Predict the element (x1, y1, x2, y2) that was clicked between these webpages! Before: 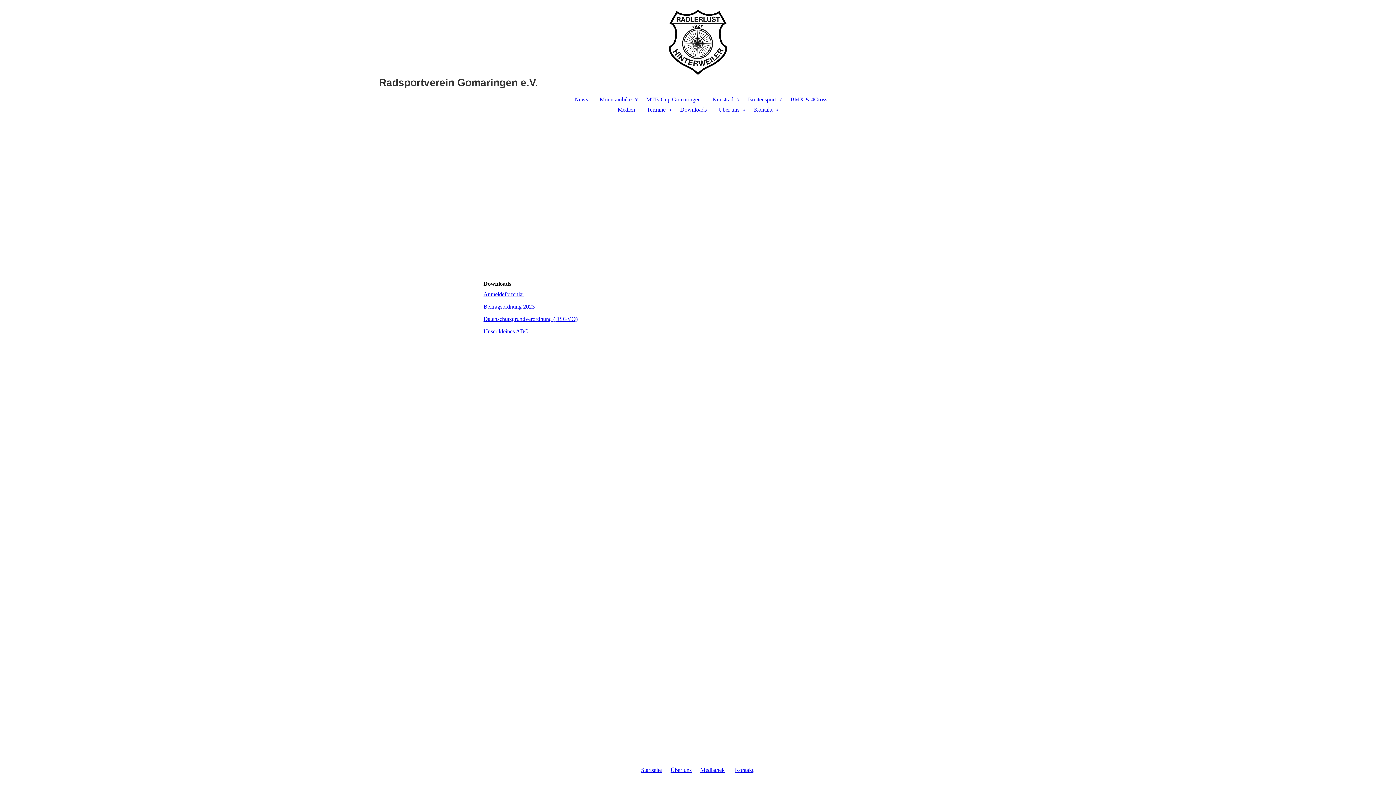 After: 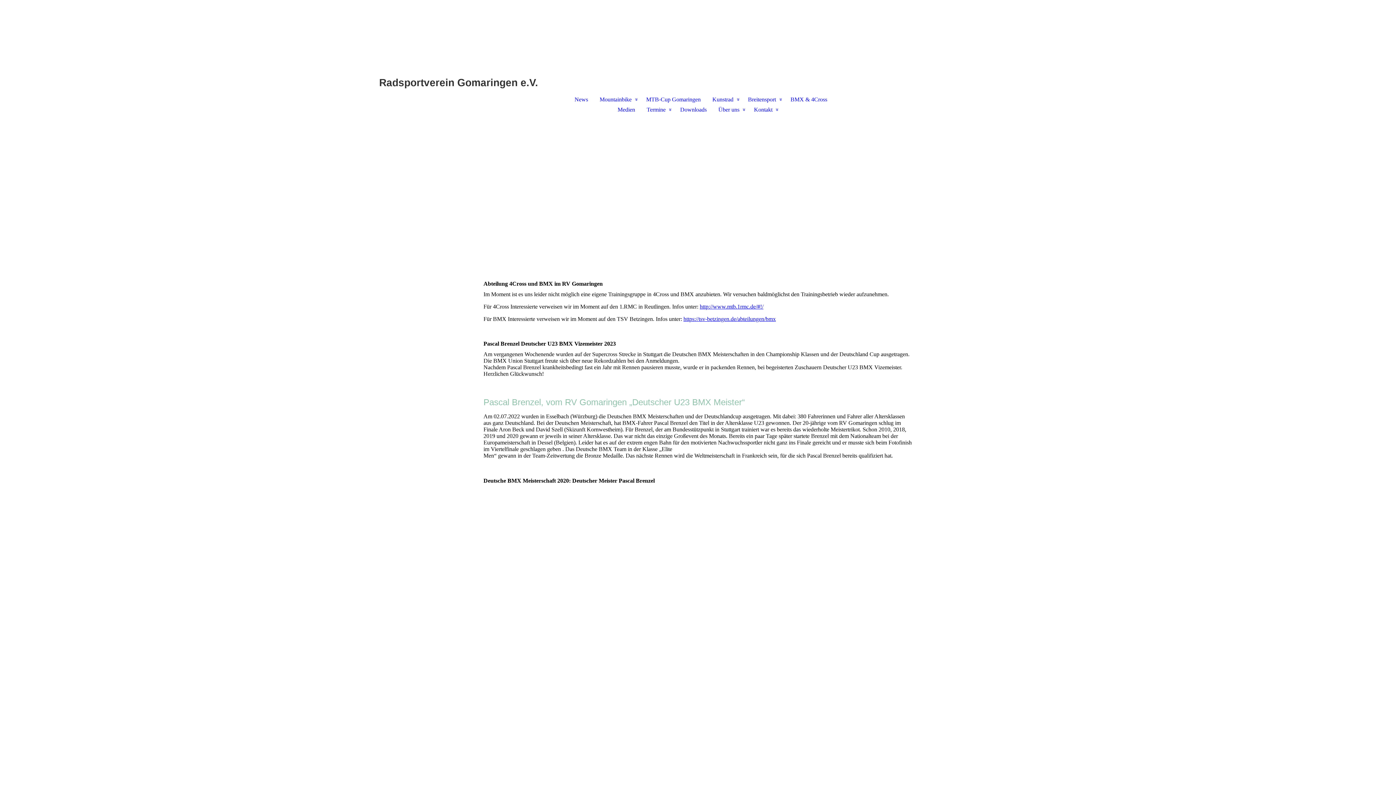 Action: bbox: (784, 94, 833, 104) label: BMX & 4Cross